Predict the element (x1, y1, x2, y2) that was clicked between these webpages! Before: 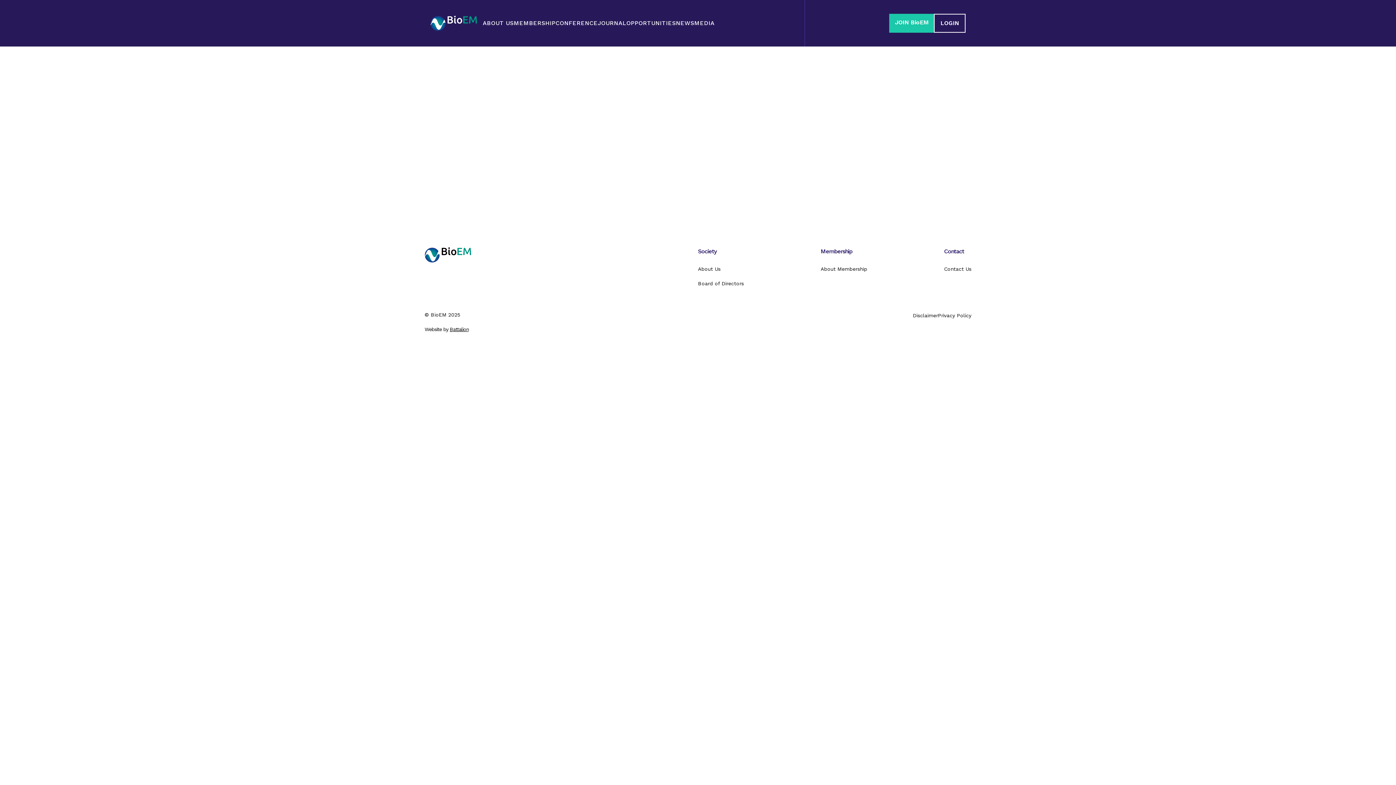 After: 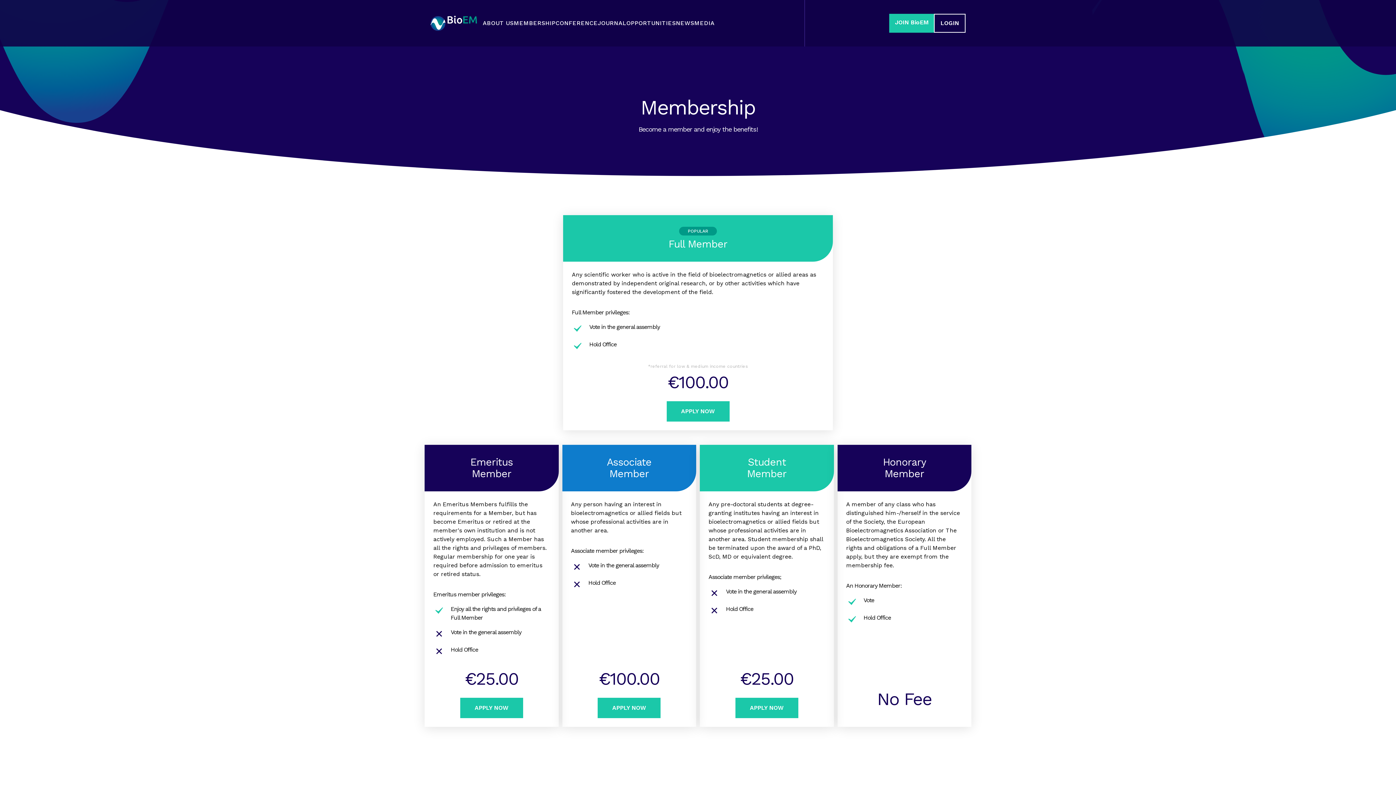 Action: label: JOIN BioEM bbox: (889, 13, 934, 32)